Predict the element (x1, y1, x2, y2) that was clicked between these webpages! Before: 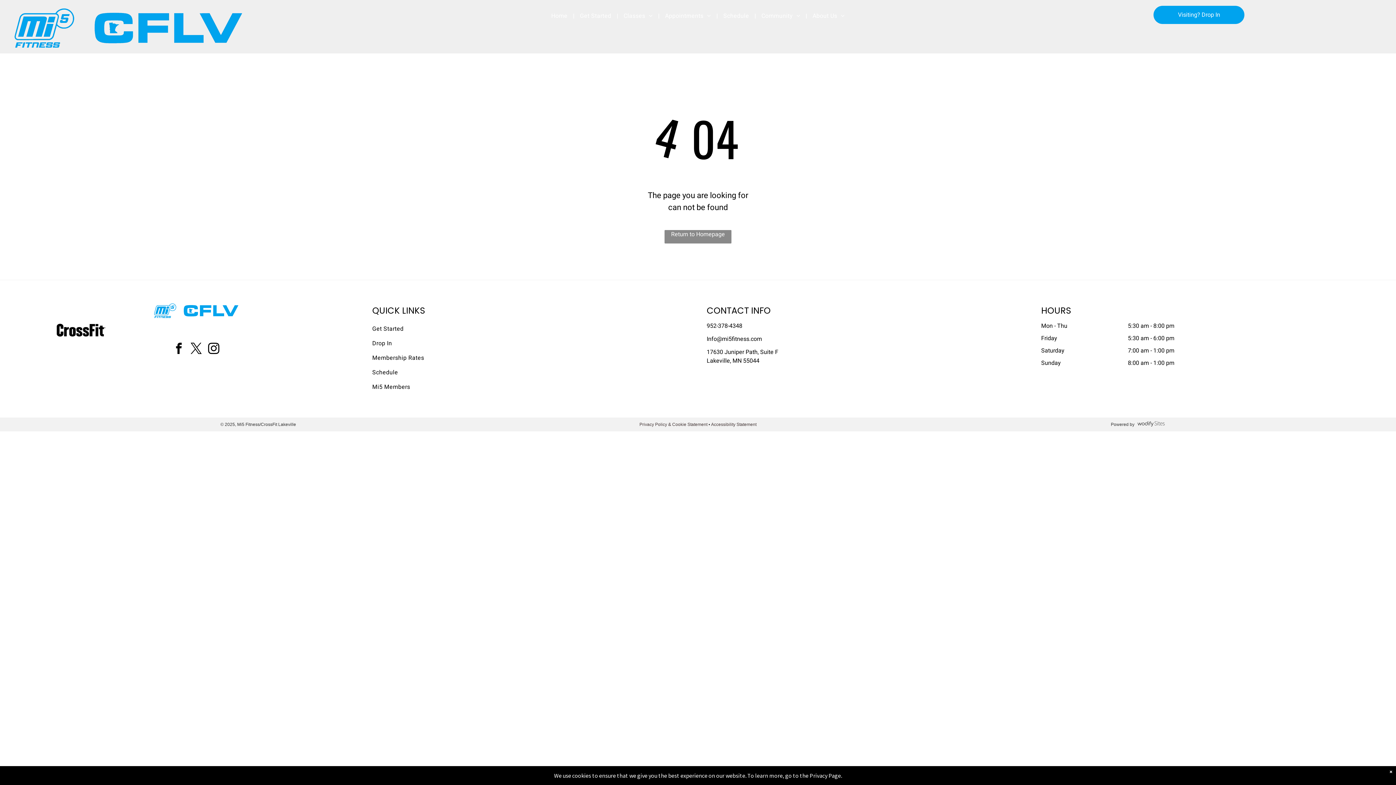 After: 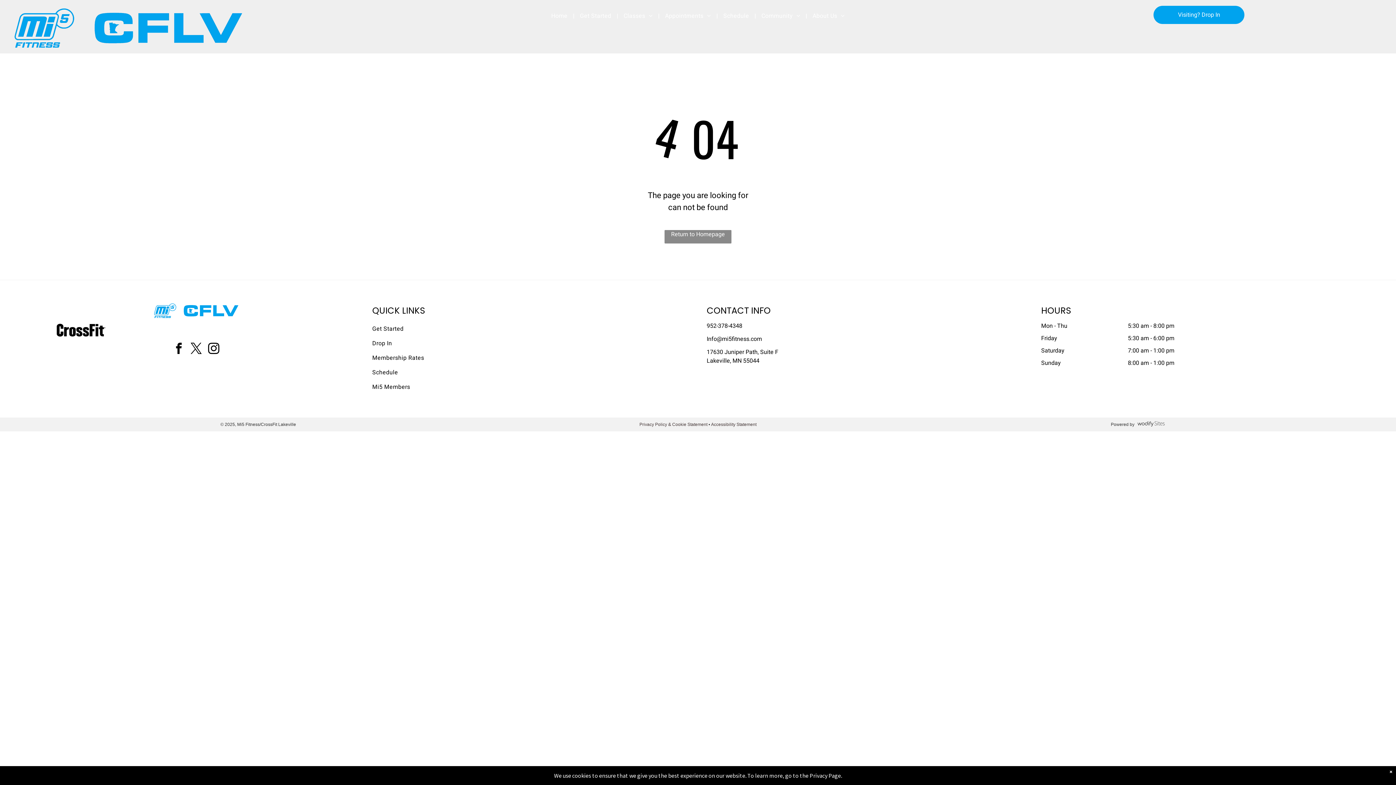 Action: bbox: (189, 342, 202, 357) label: twitter